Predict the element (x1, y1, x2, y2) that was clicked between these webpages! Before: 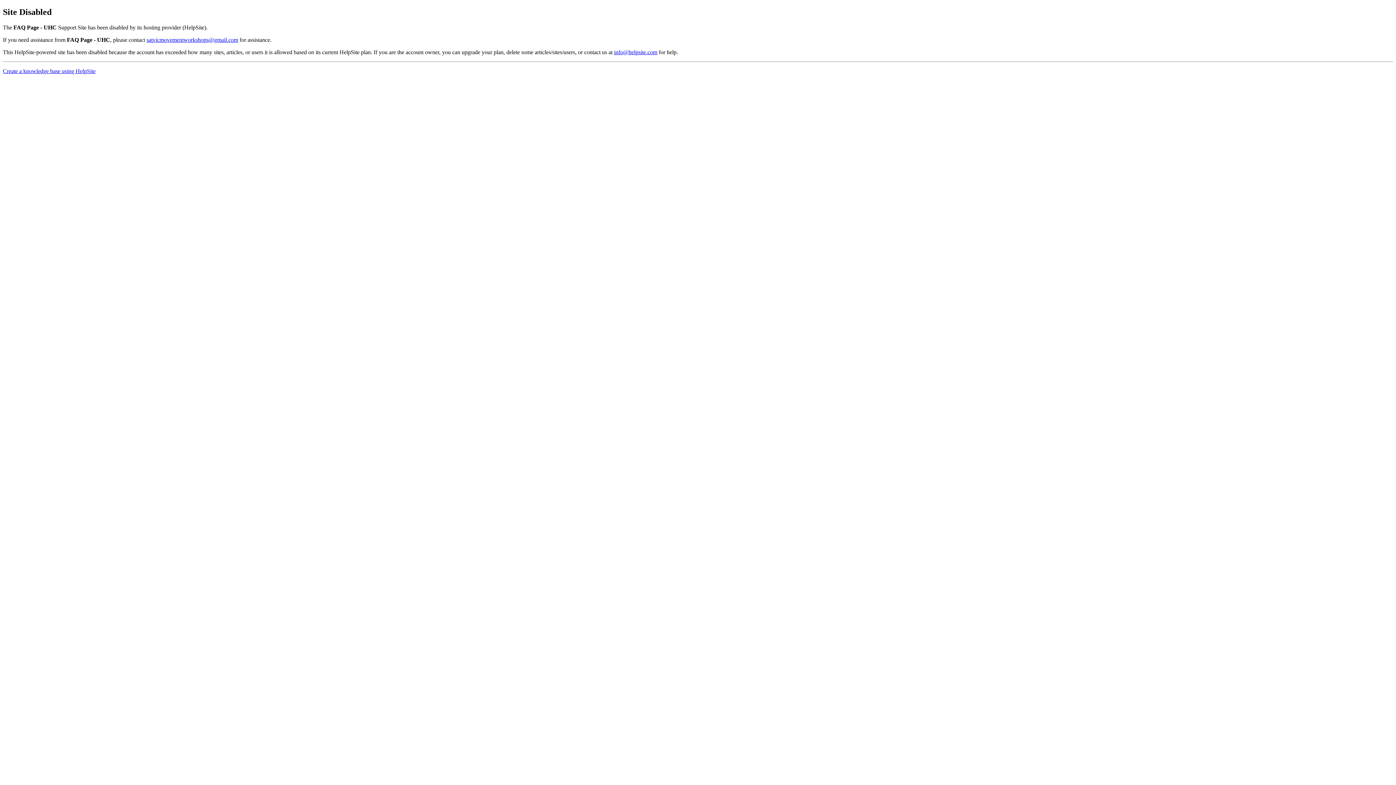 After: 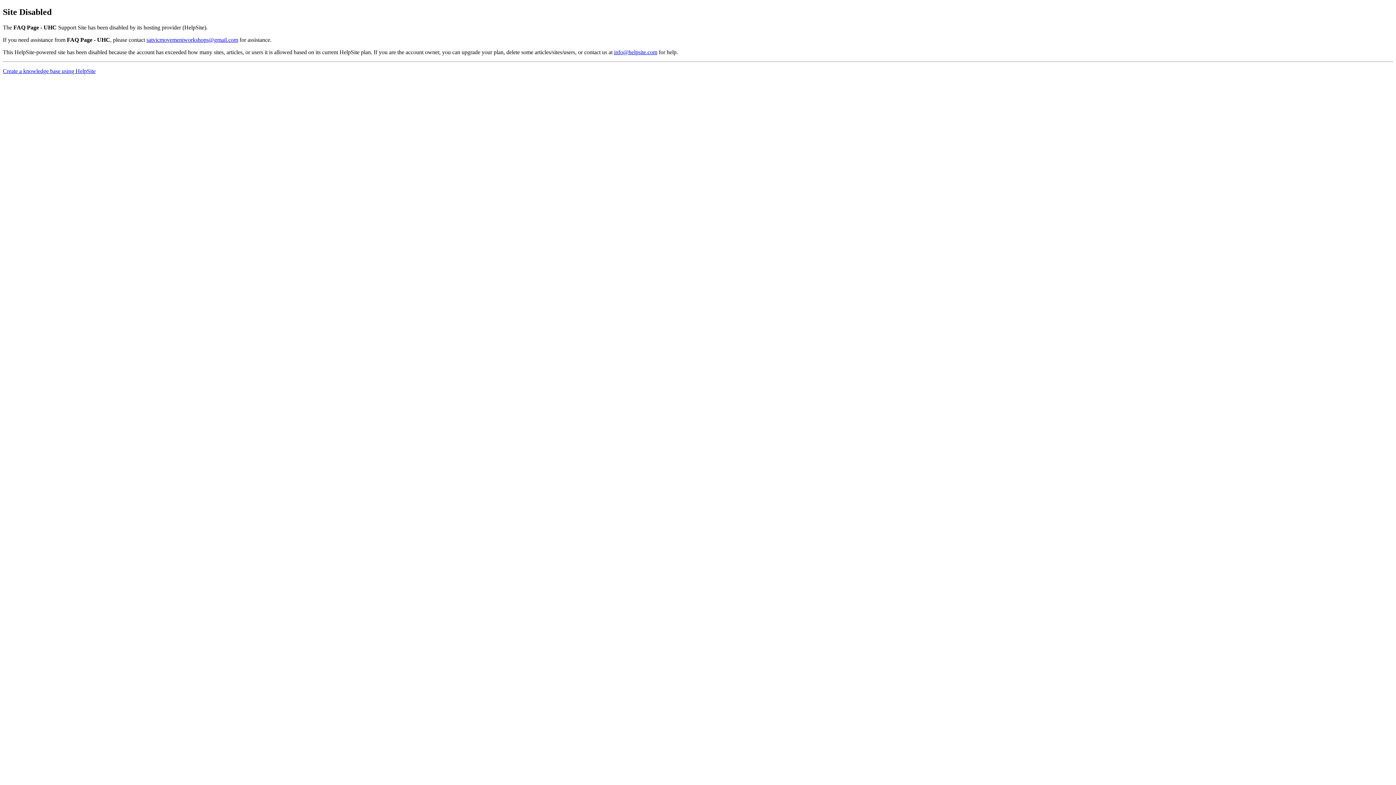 Action: label: info@helpsite.com bbox: (614, 49, 657, 55)